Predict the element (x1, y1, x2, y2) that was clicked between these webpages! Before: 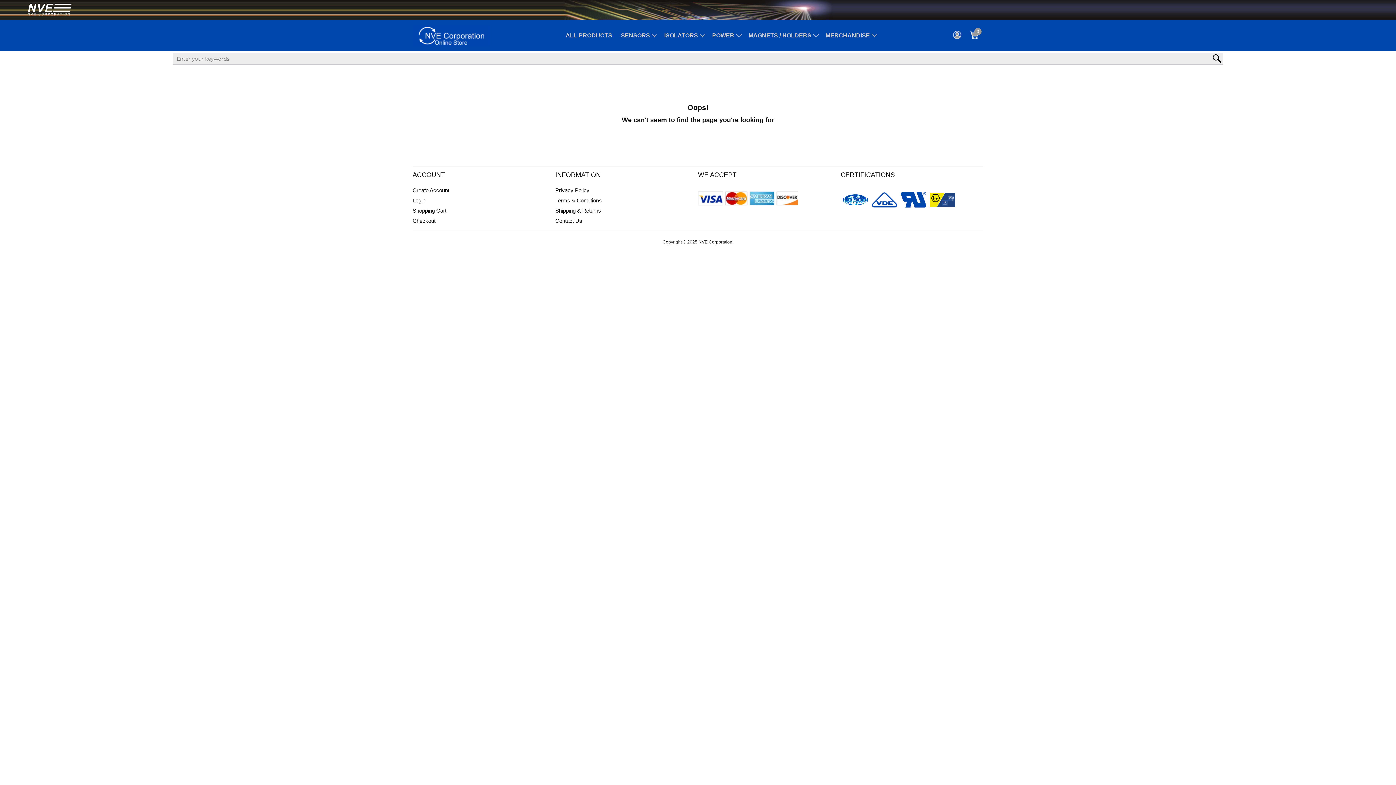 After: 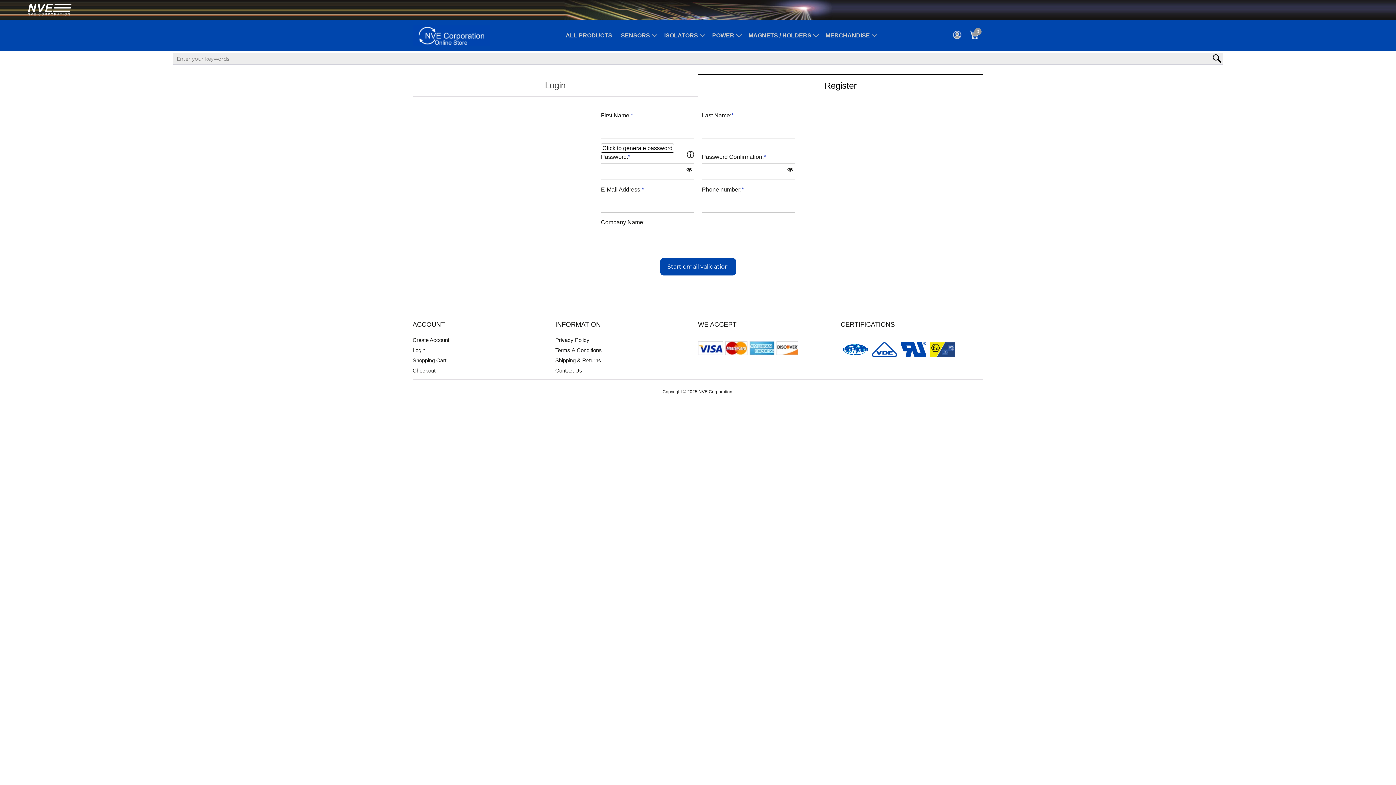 Action: label: Create Account bbox: (412, 187, 449, 193)